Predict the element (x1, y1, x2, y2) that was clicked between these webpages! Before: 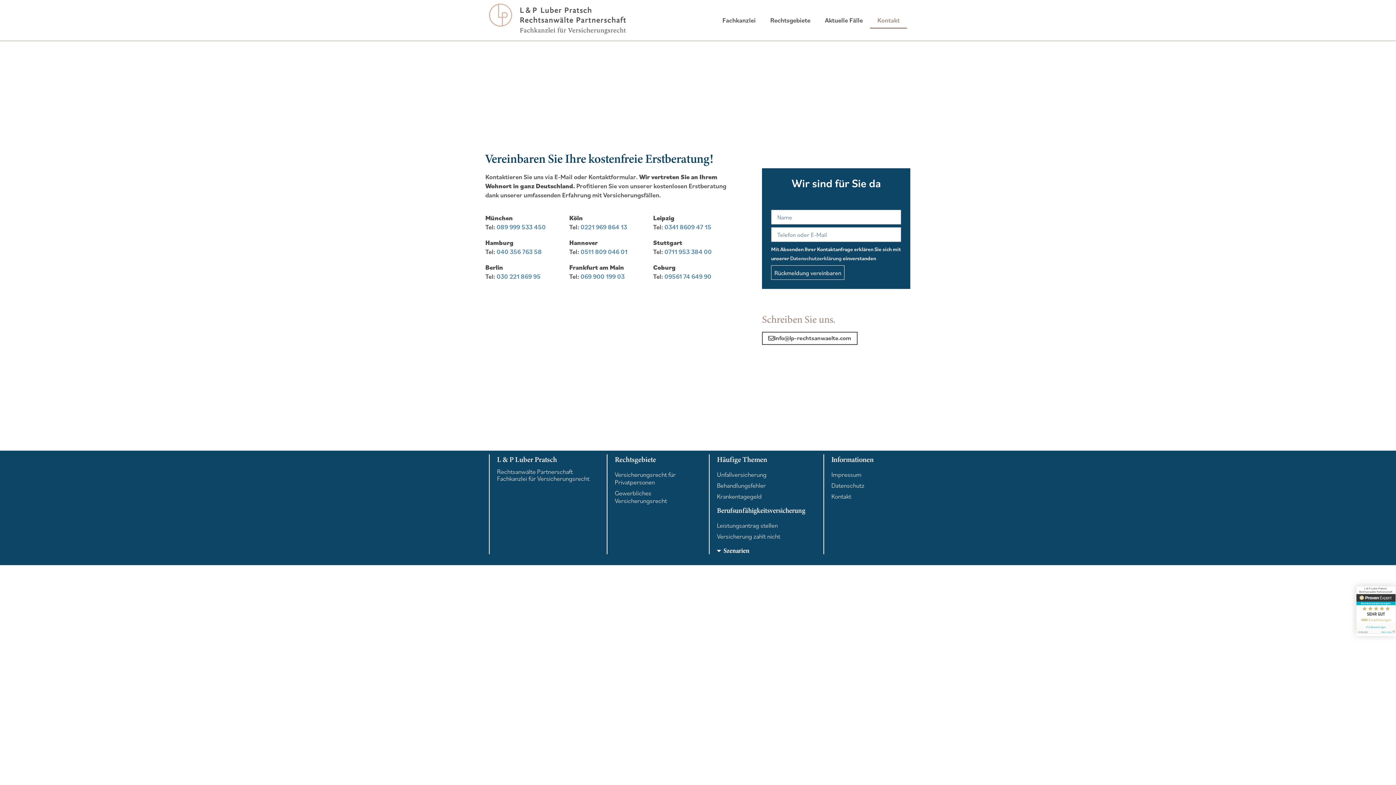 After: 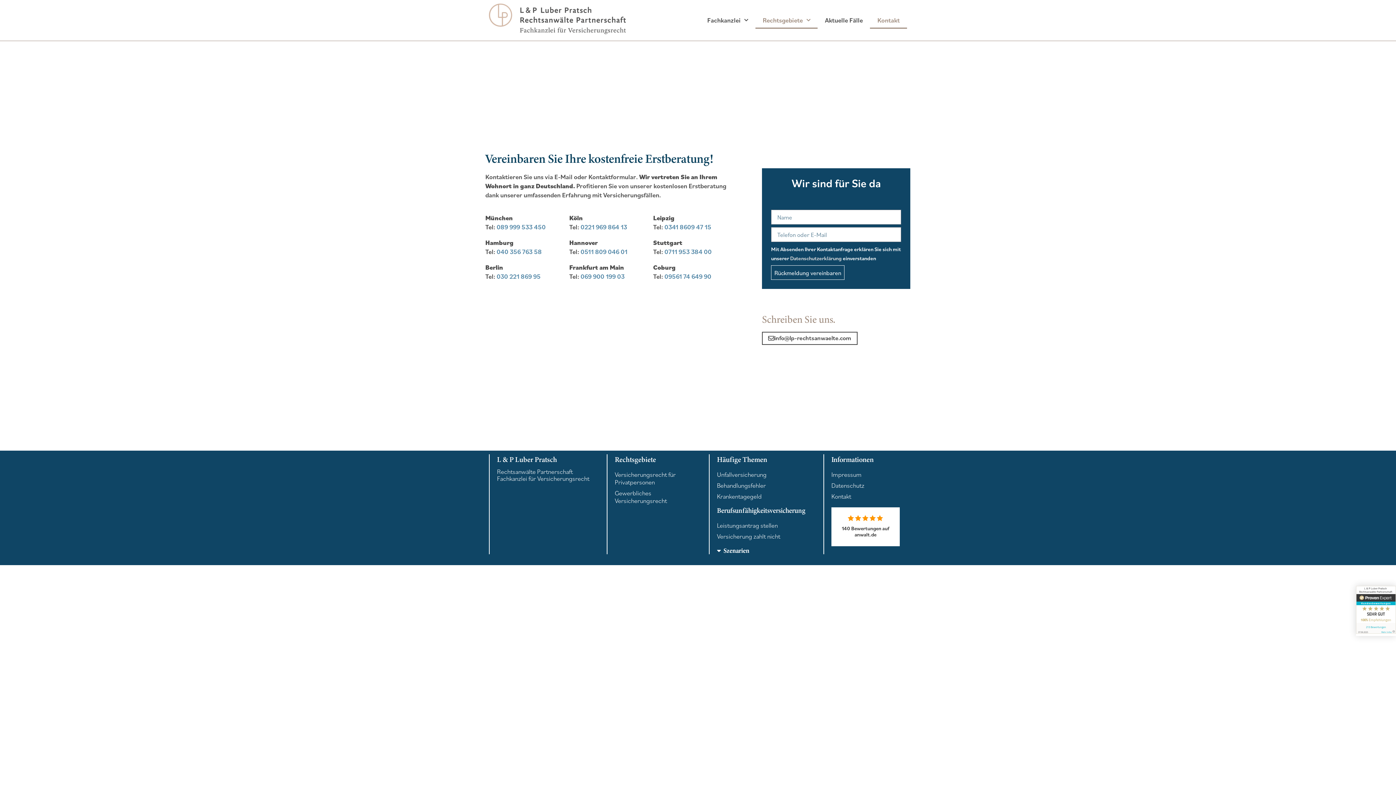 Action: label: Rechtsgebiete bbox: (763, 12, 817, 28)